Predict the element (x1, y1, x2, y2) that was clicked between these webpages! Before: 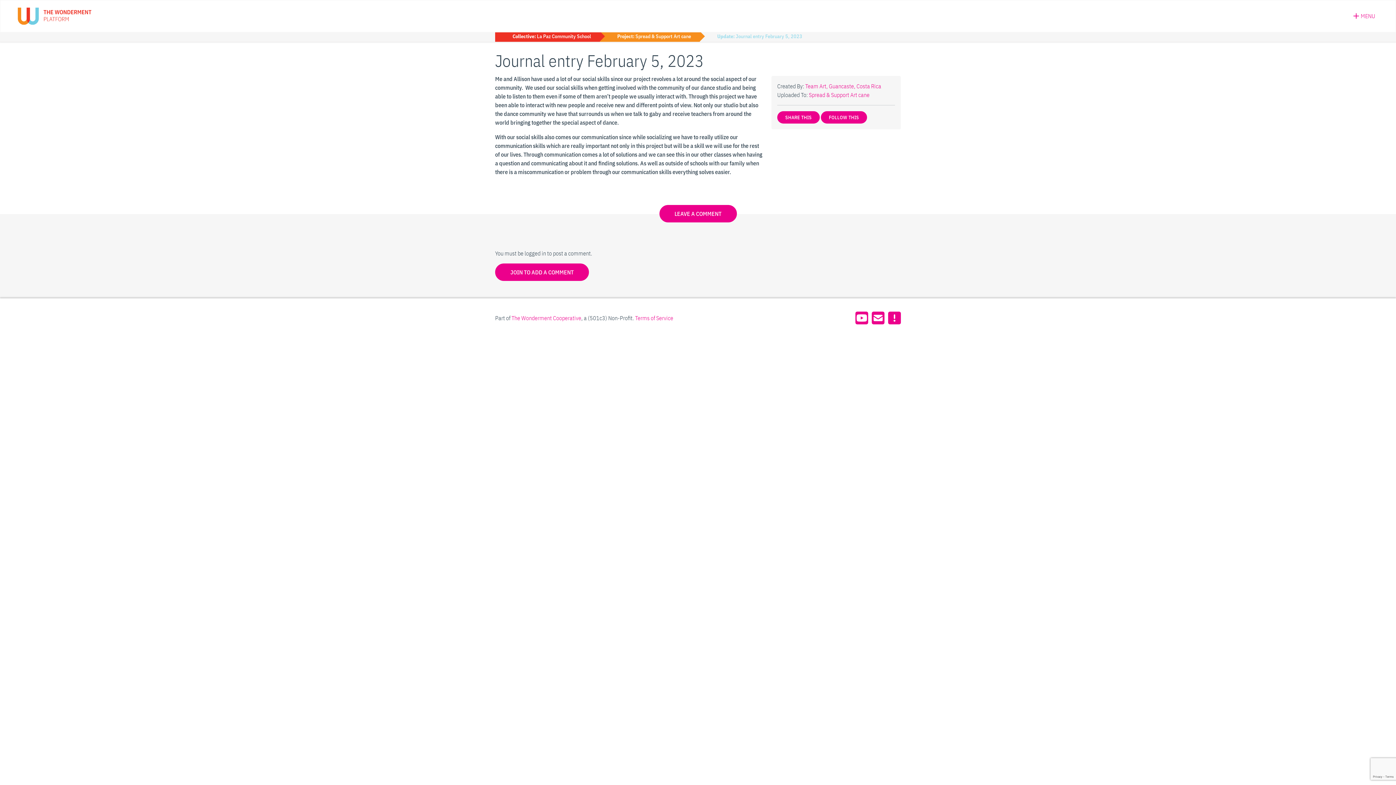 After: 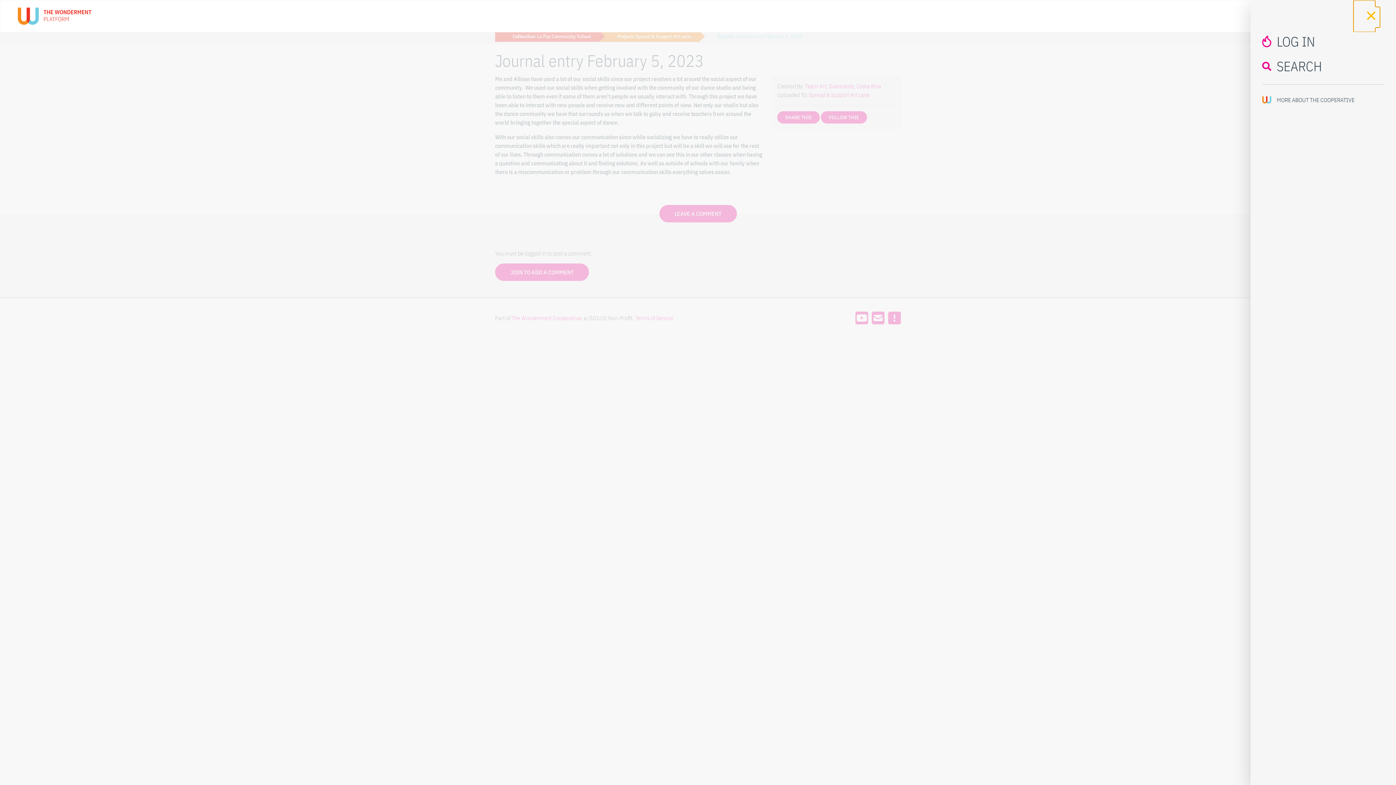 Action: label: MENU bbox: (1353, 0, 1375, 31)